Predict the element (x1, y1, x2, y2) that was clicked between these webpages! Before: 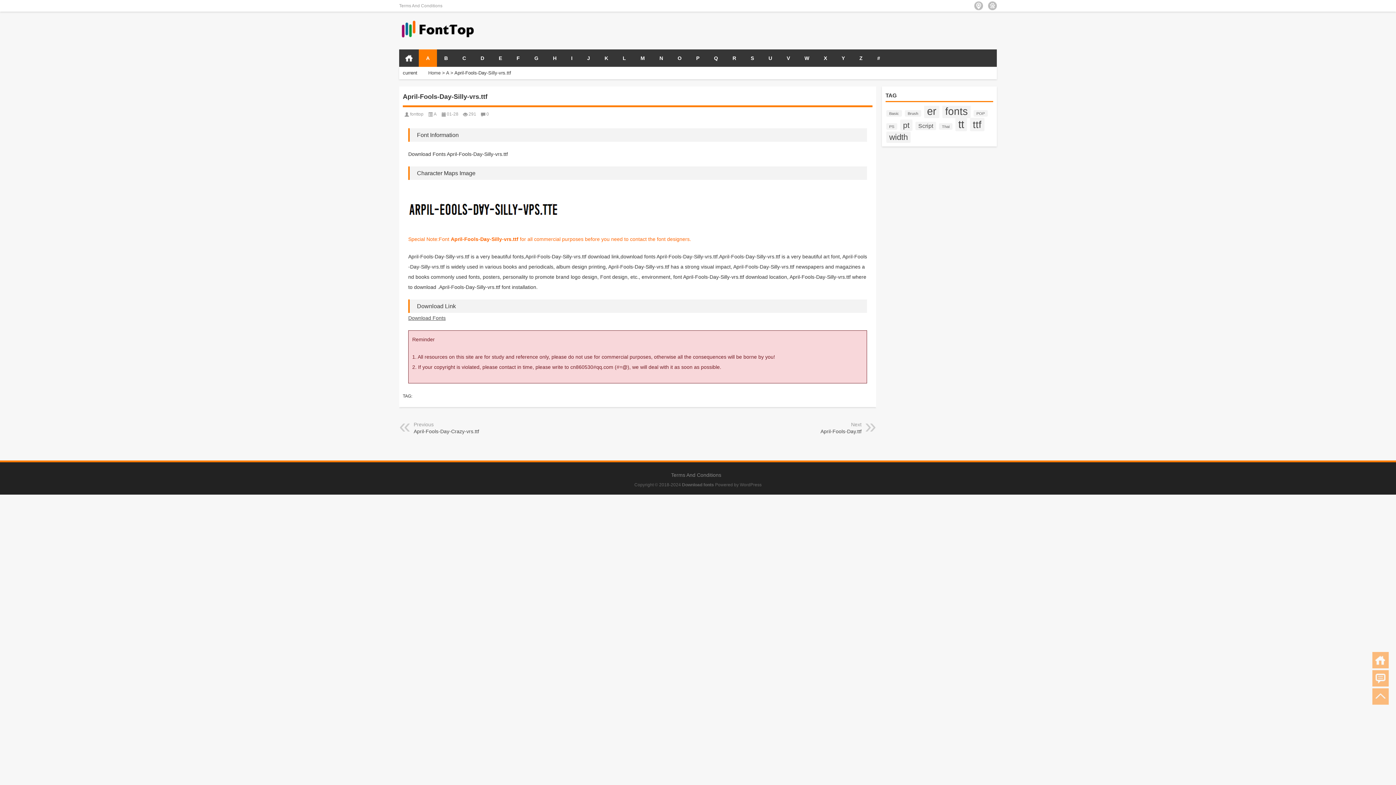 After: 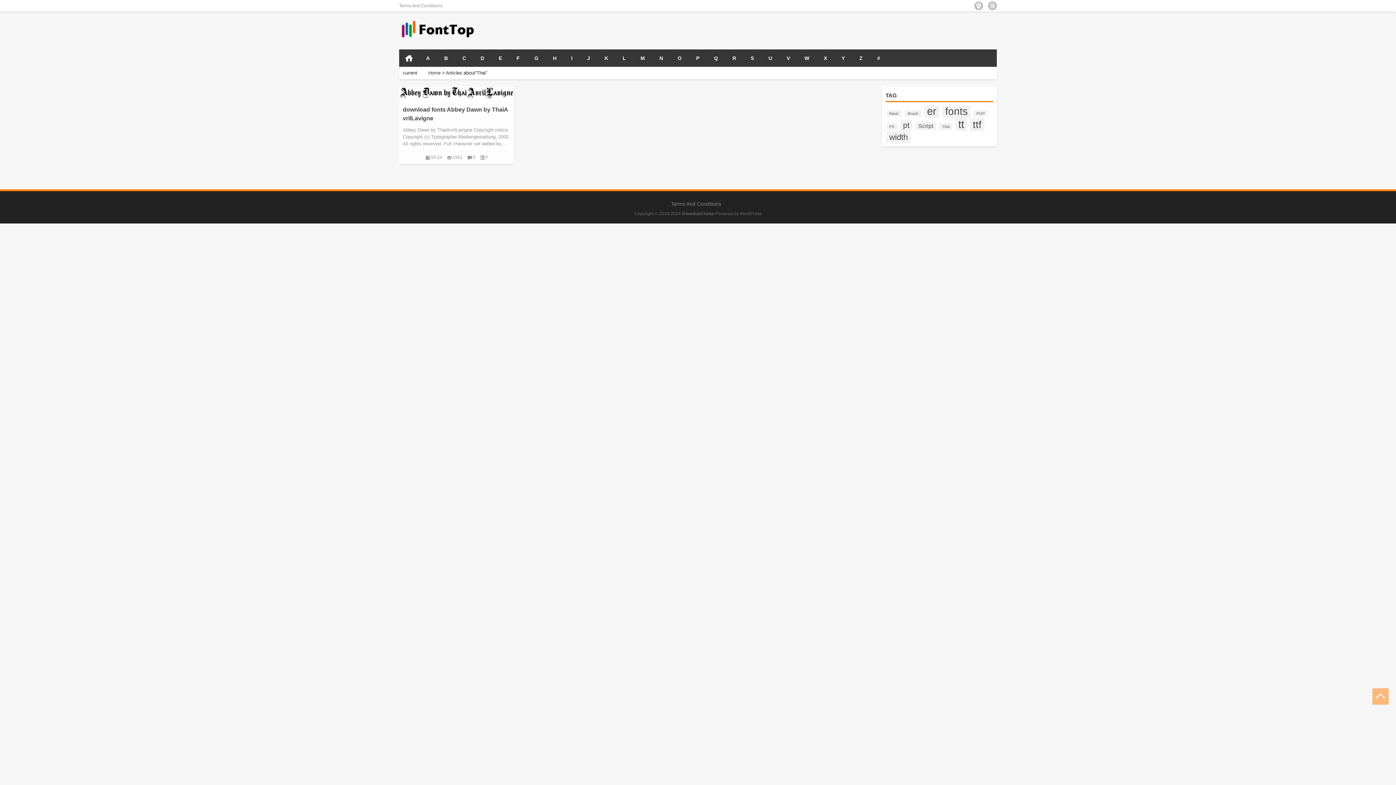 Action: label: Thai (1 item) bbox: (939, 123, 952, 129)